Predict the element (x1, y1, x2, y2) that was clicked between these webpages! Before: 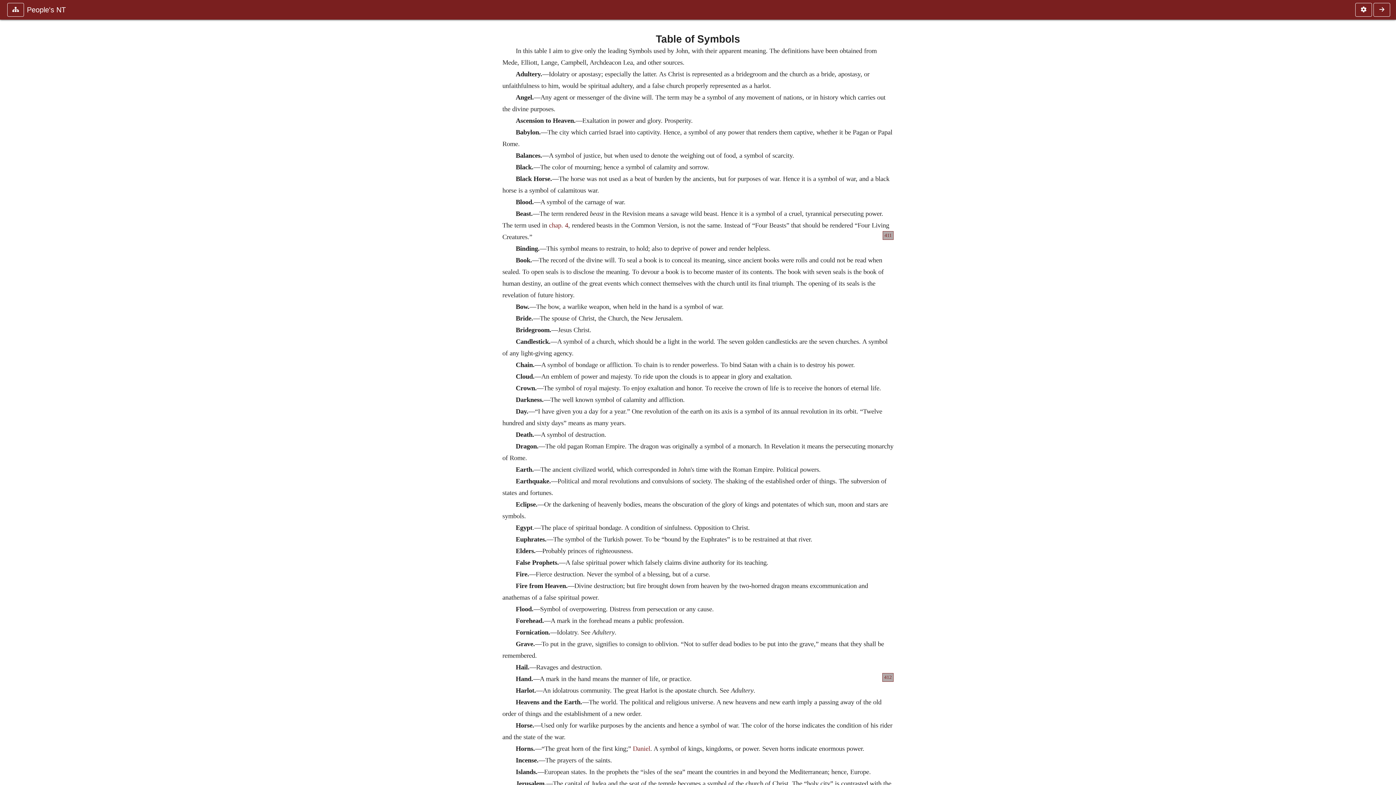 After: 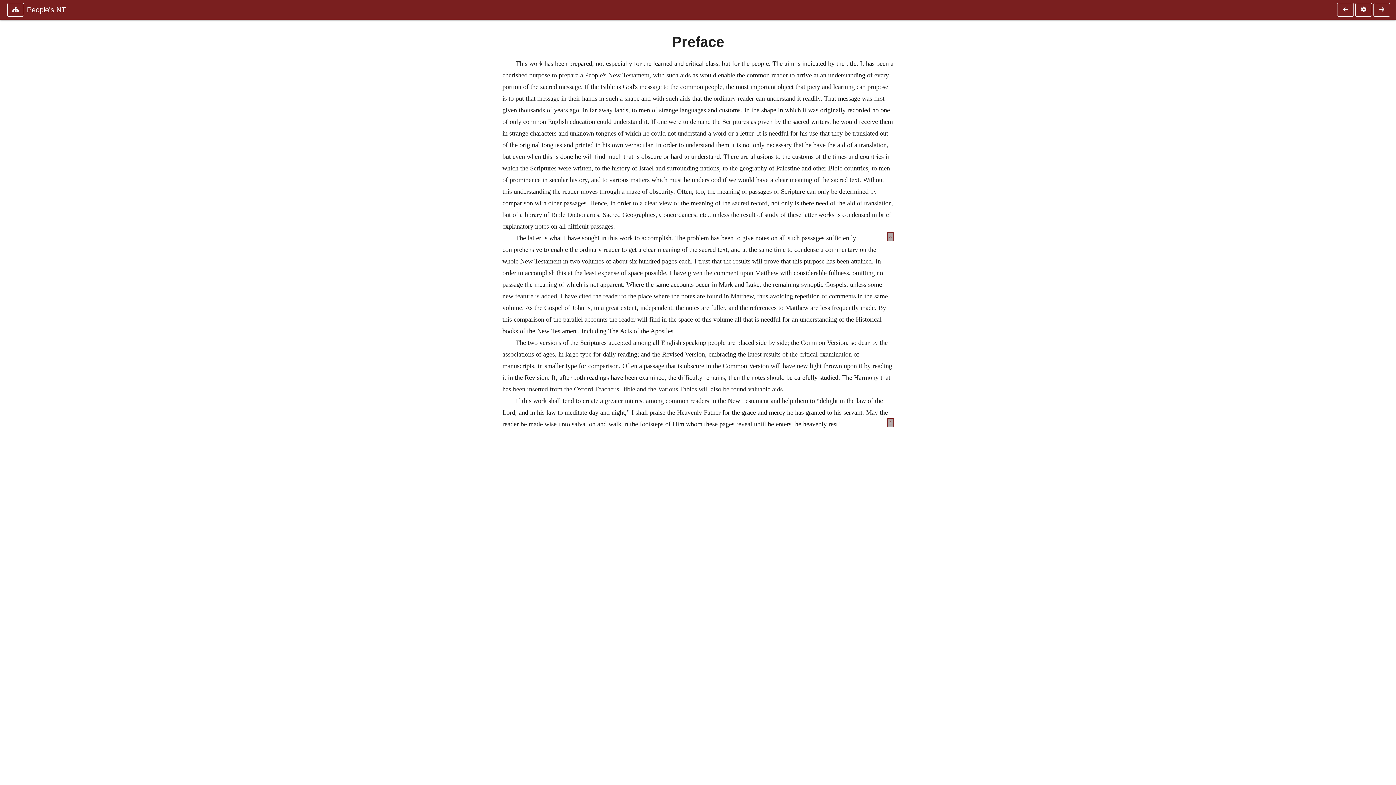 Action: bbox: (1373, 2, 1390, 16)